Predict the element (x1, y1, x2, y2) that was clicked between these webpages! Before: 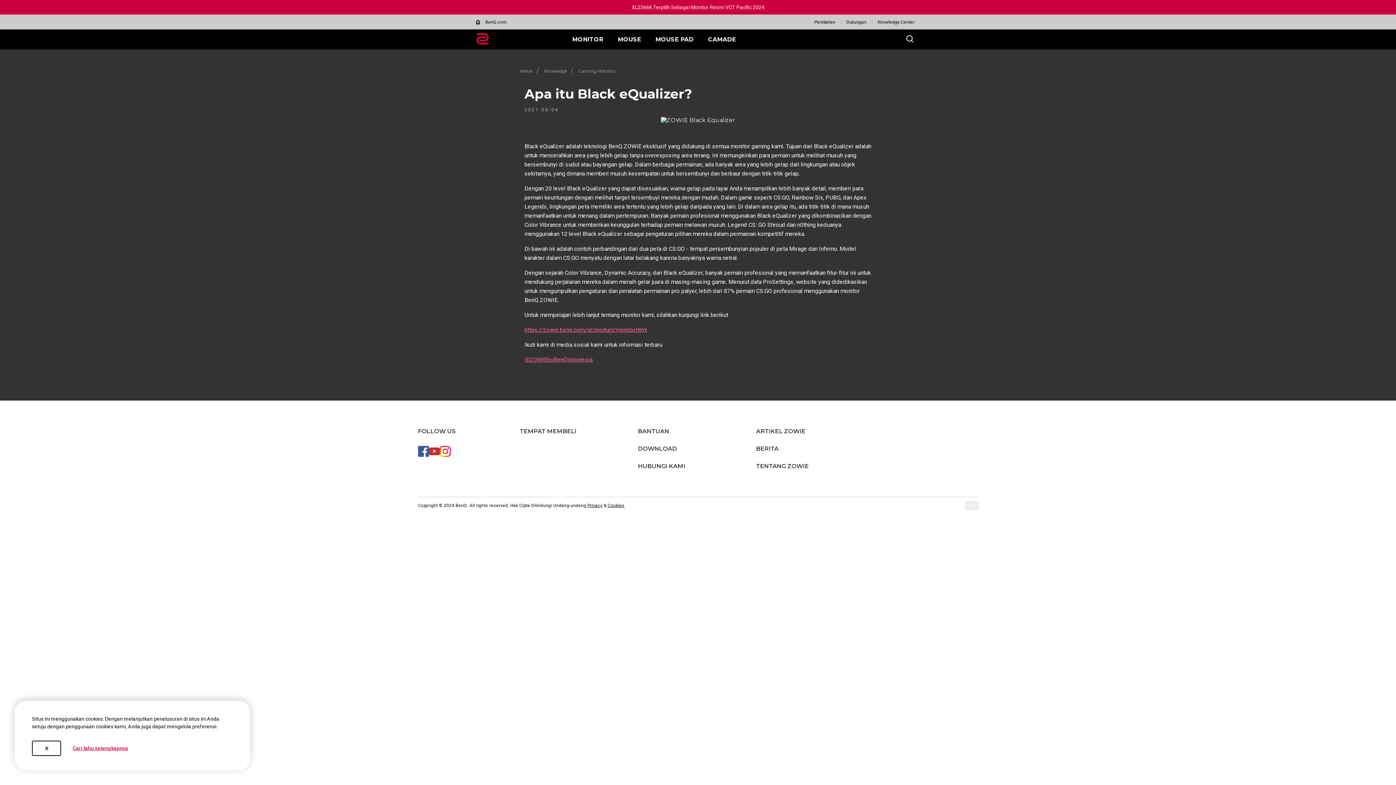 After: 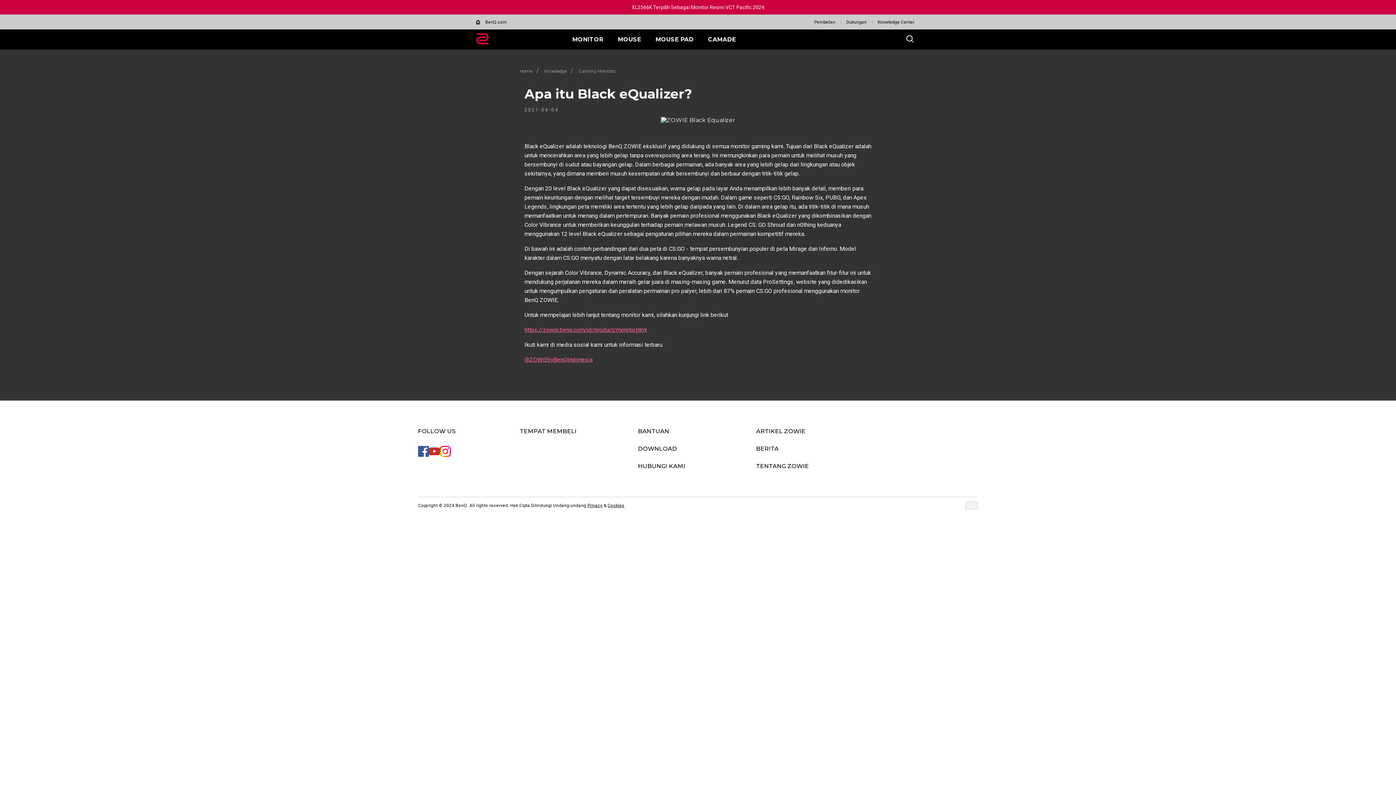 Action: bbox: (32, 741, 61, 756) label: X